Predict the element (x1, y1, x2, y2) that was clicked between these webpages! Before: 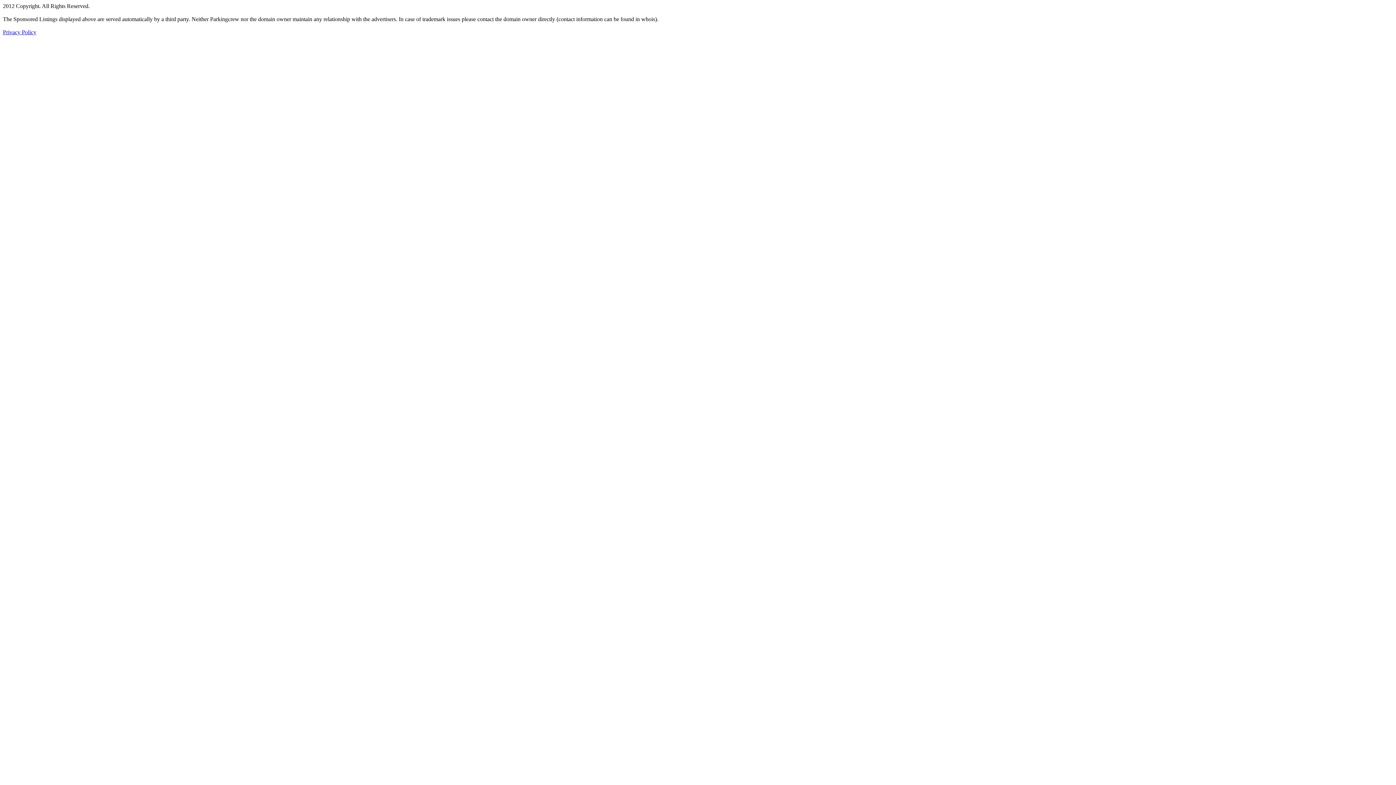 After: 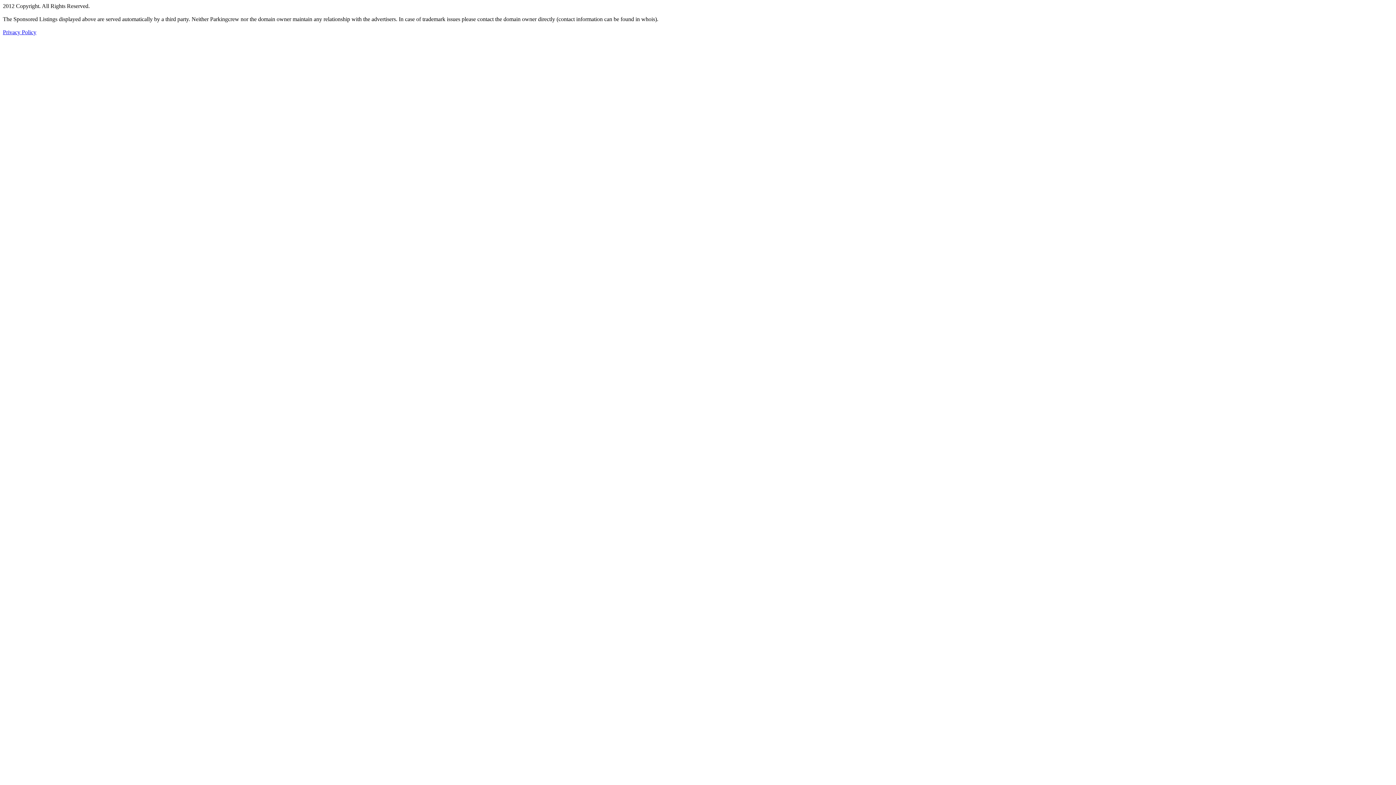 Action: bbox: (2, 29, 36, 35) label: Privacy Policy